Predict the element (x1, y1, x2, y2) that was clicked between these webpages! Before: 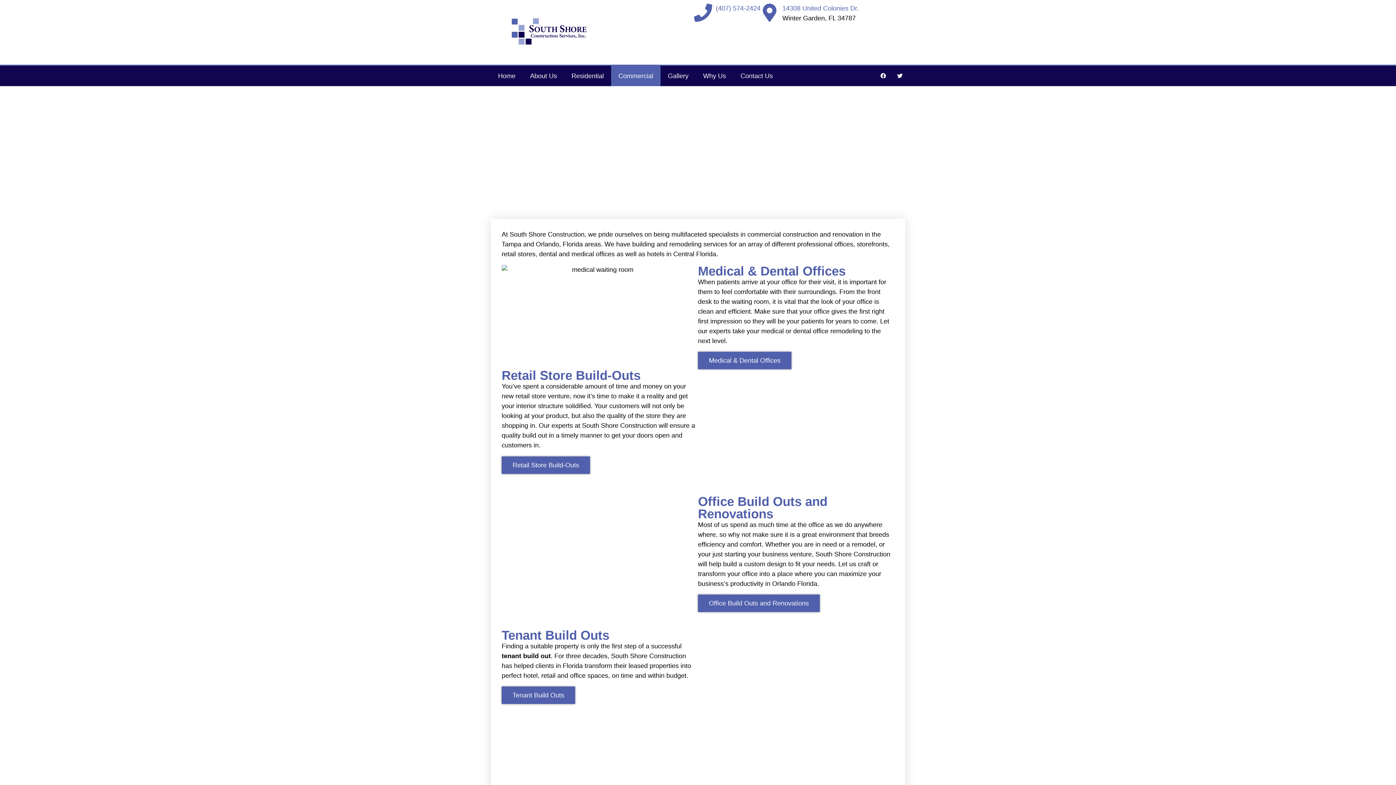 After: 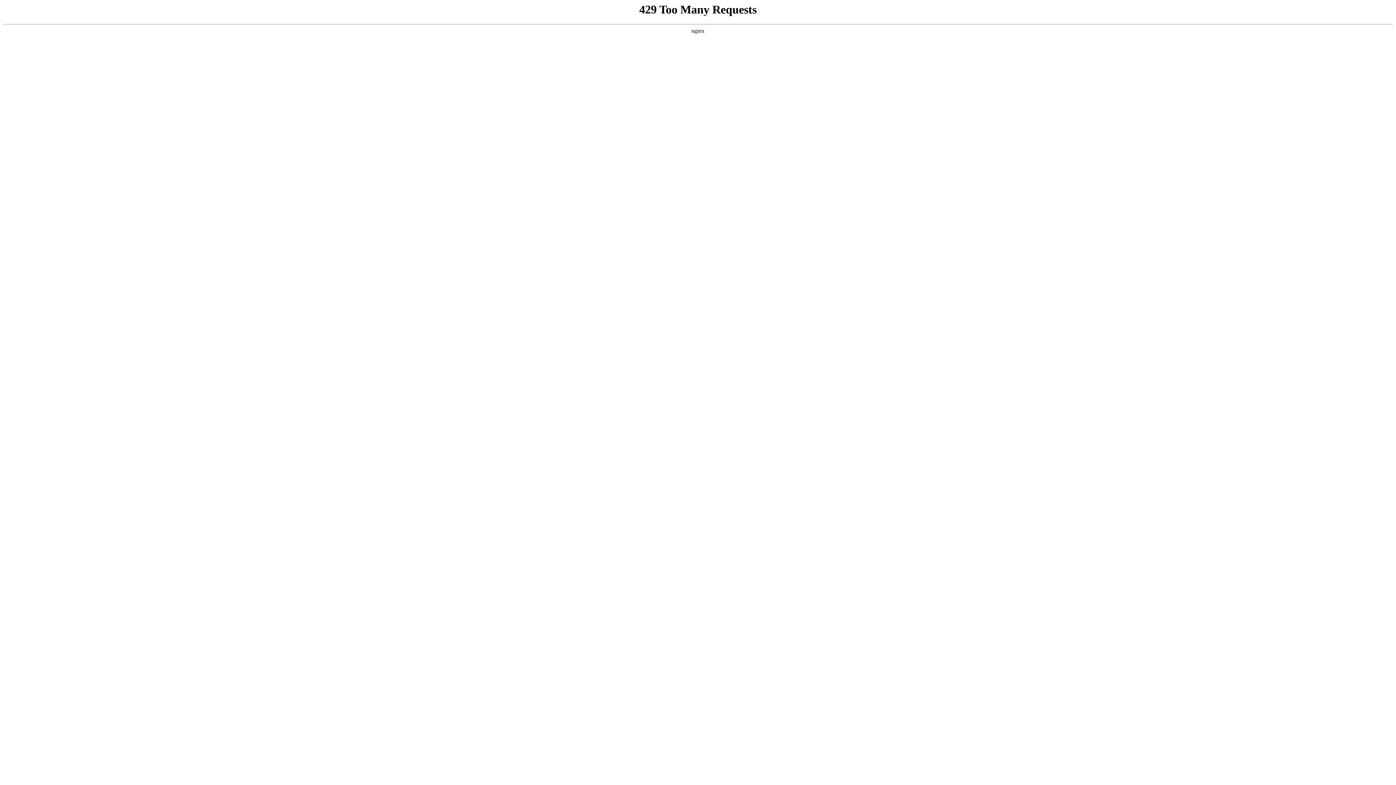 Action: label: Home bbox: (490, 65, 522, 86)